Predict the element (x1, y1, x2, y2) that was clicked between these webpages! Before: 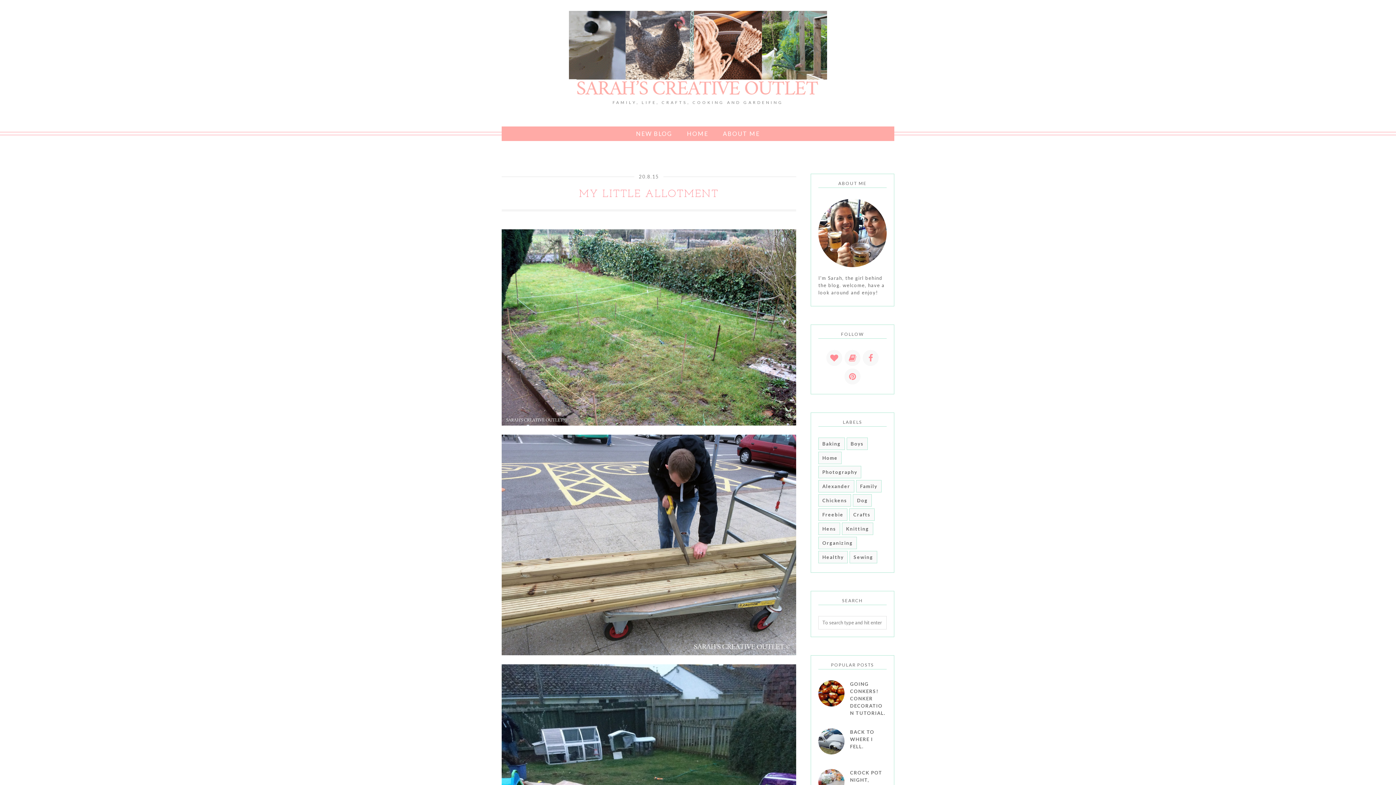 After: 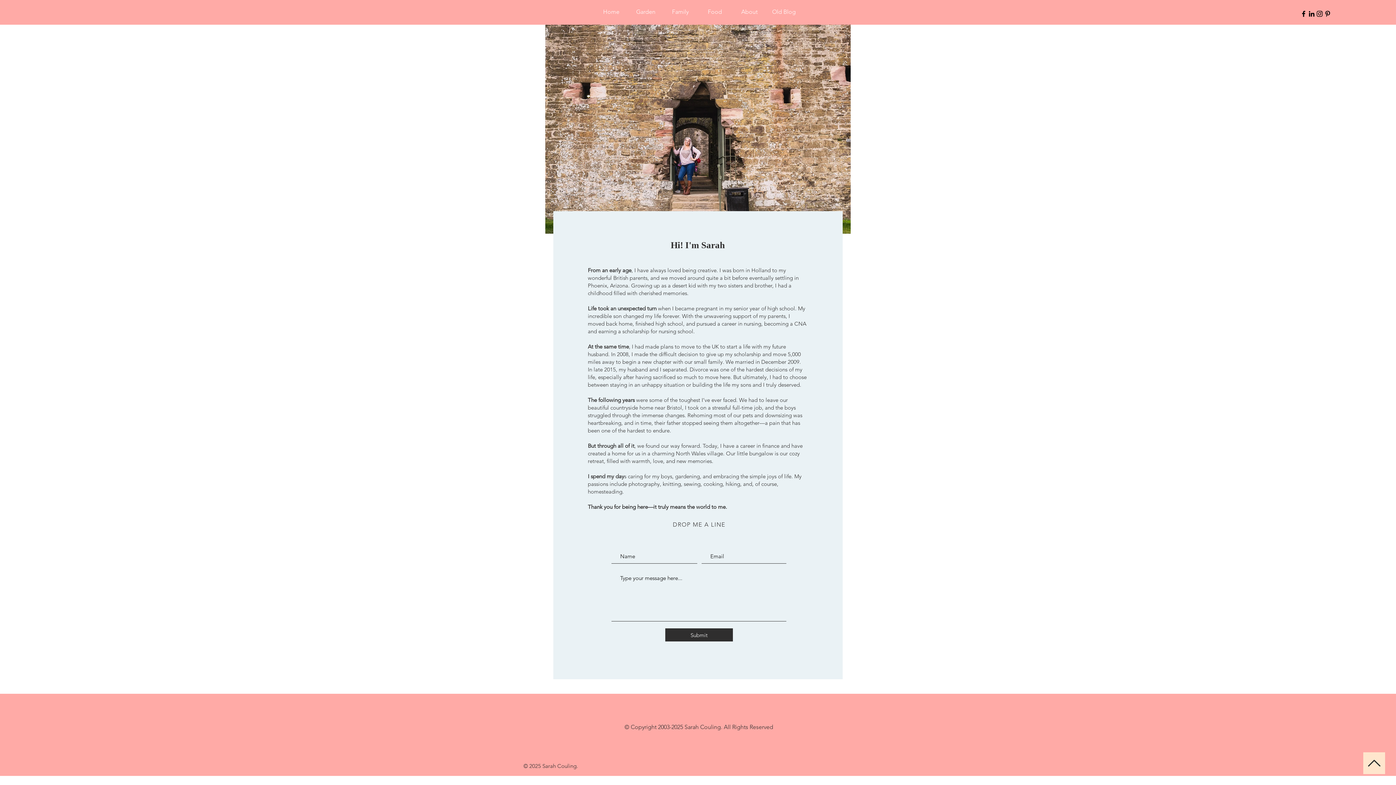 Action: label: ABOUT ME bbox: (715, 126, 767, 140)